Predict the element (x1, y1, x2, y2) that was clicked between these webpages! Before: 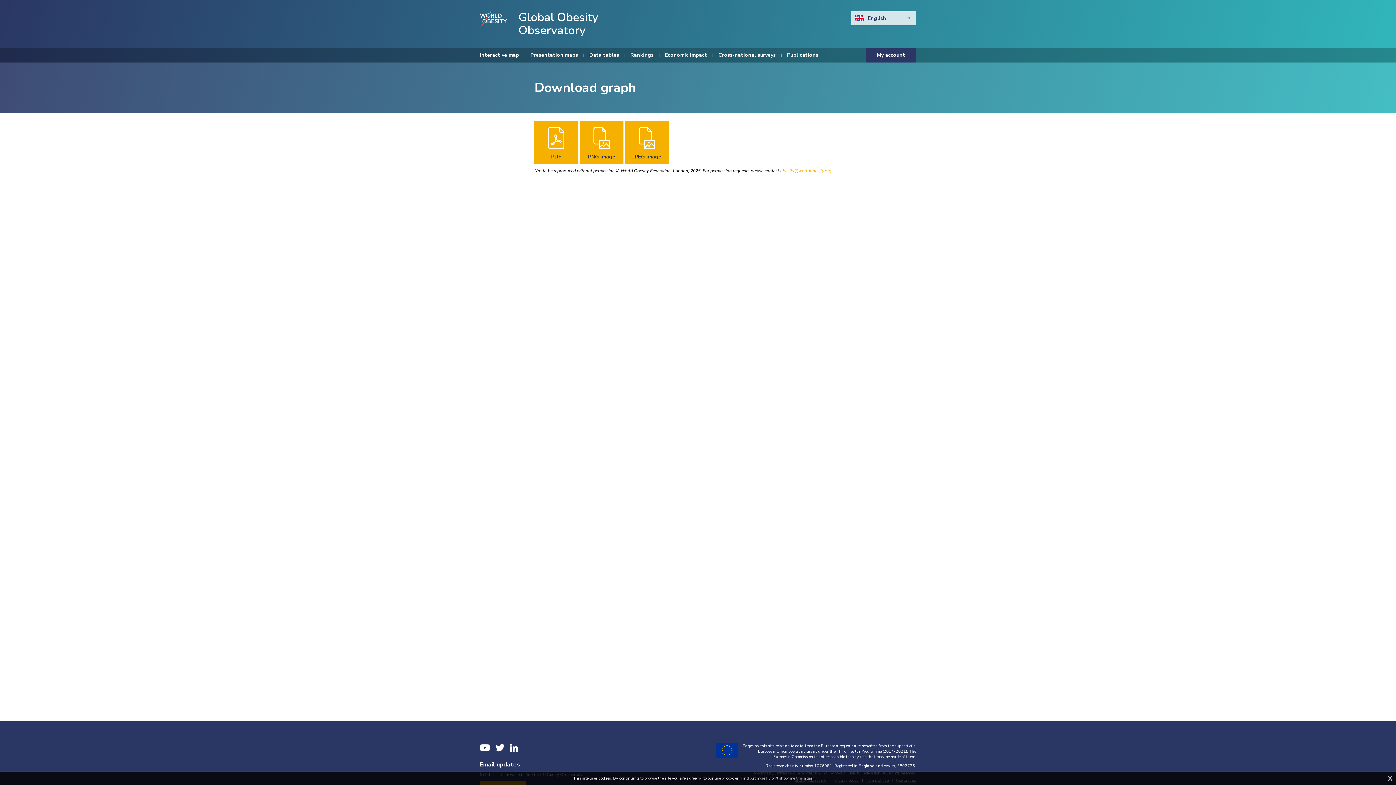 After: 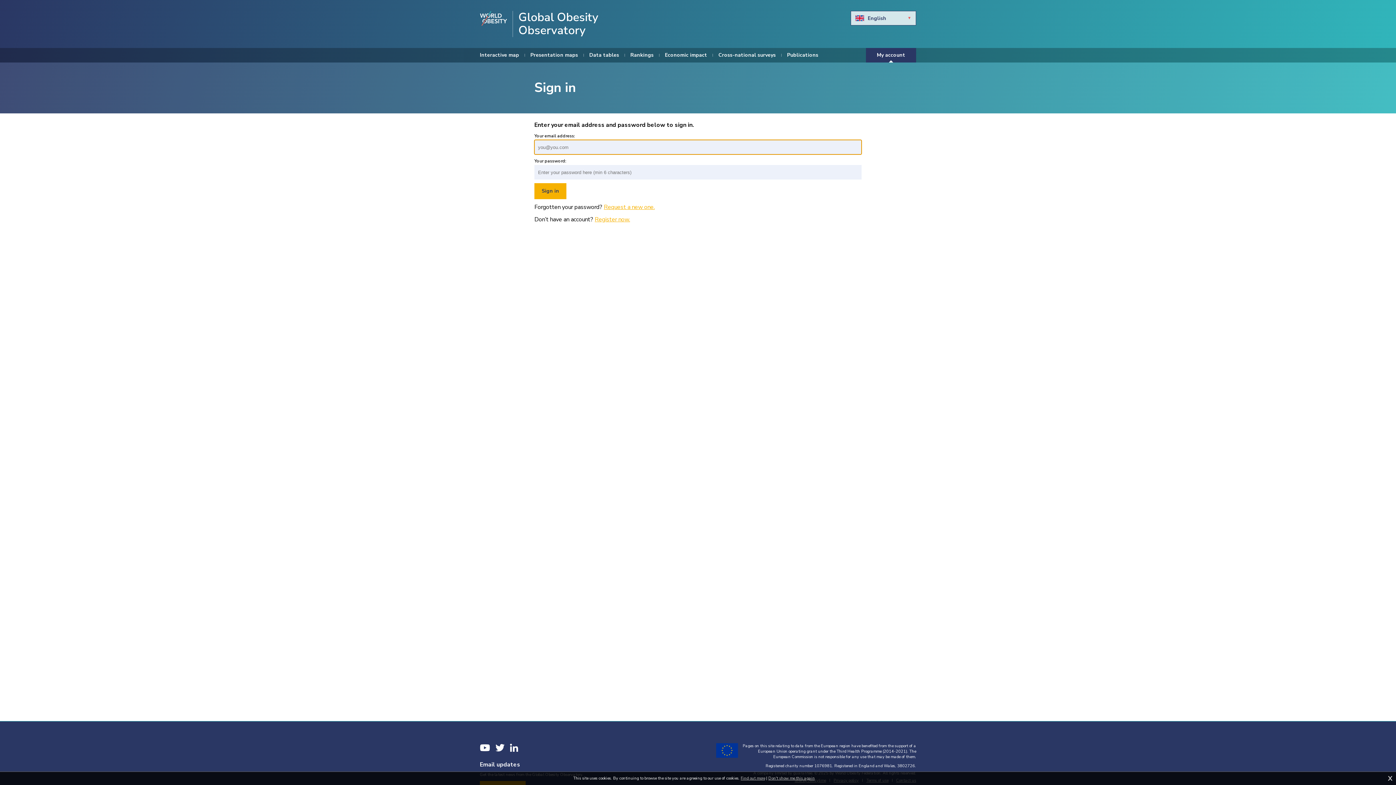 Action: label: My account bbox: (866, 48, 916, 62)